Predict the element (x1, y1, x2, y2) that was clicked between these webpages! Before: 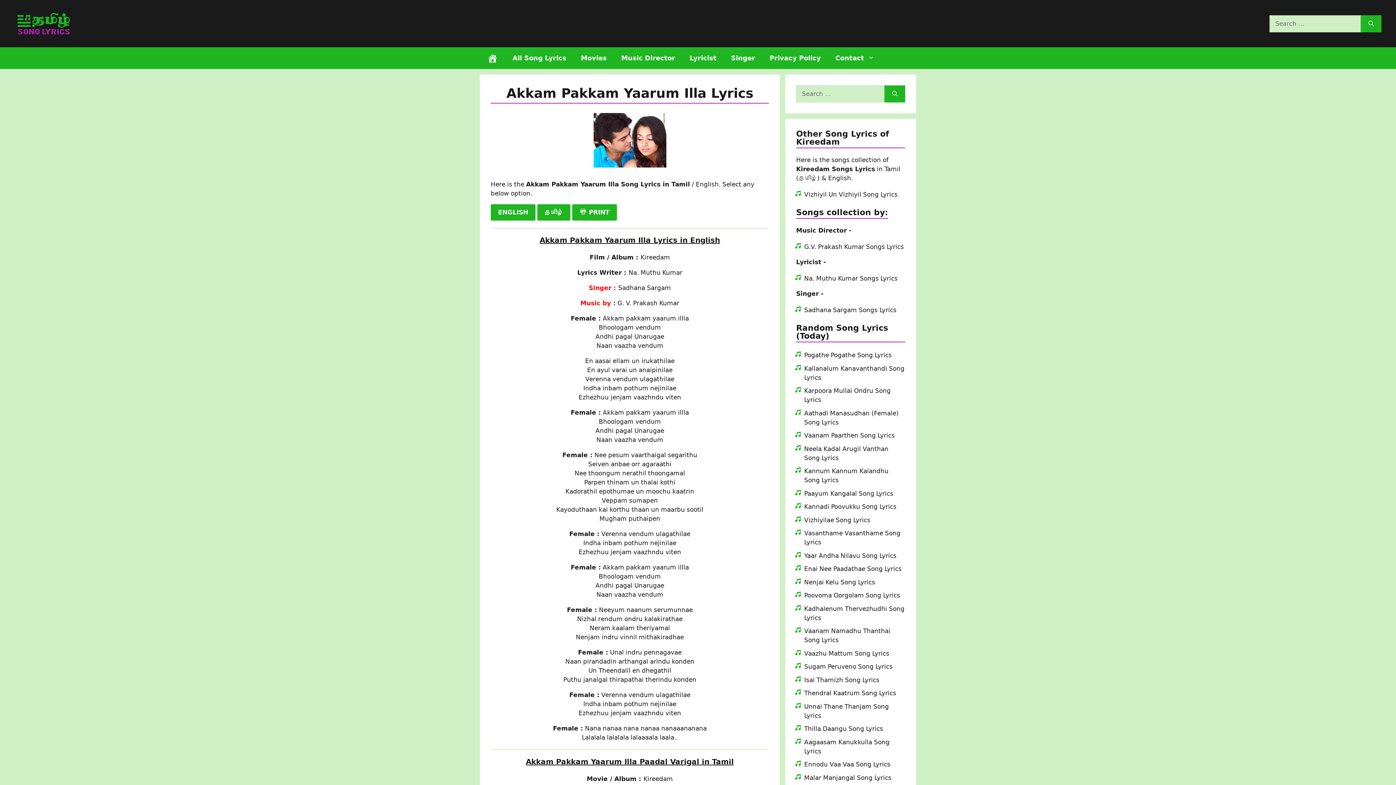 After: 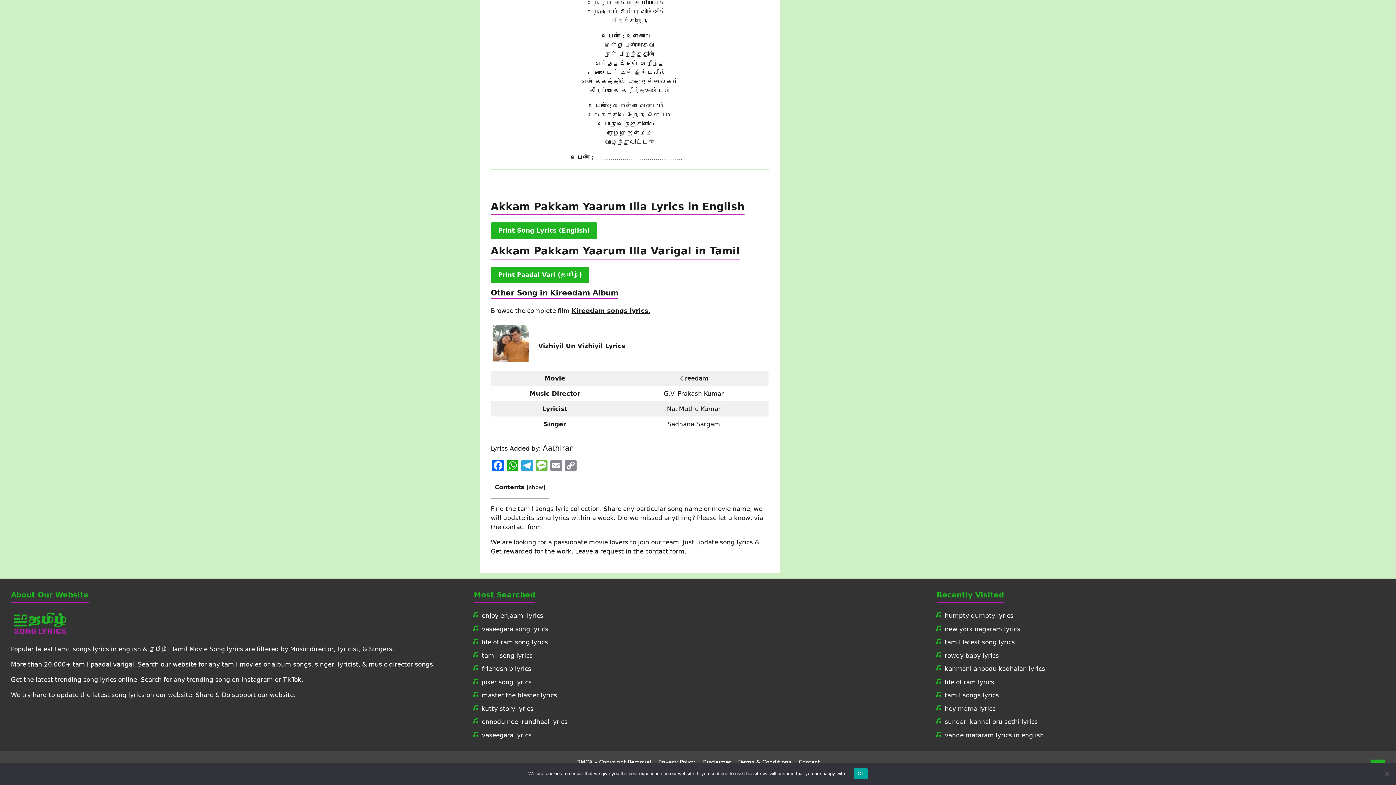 Action: label:  PRINT bbox: (572, 204, 617, 220)